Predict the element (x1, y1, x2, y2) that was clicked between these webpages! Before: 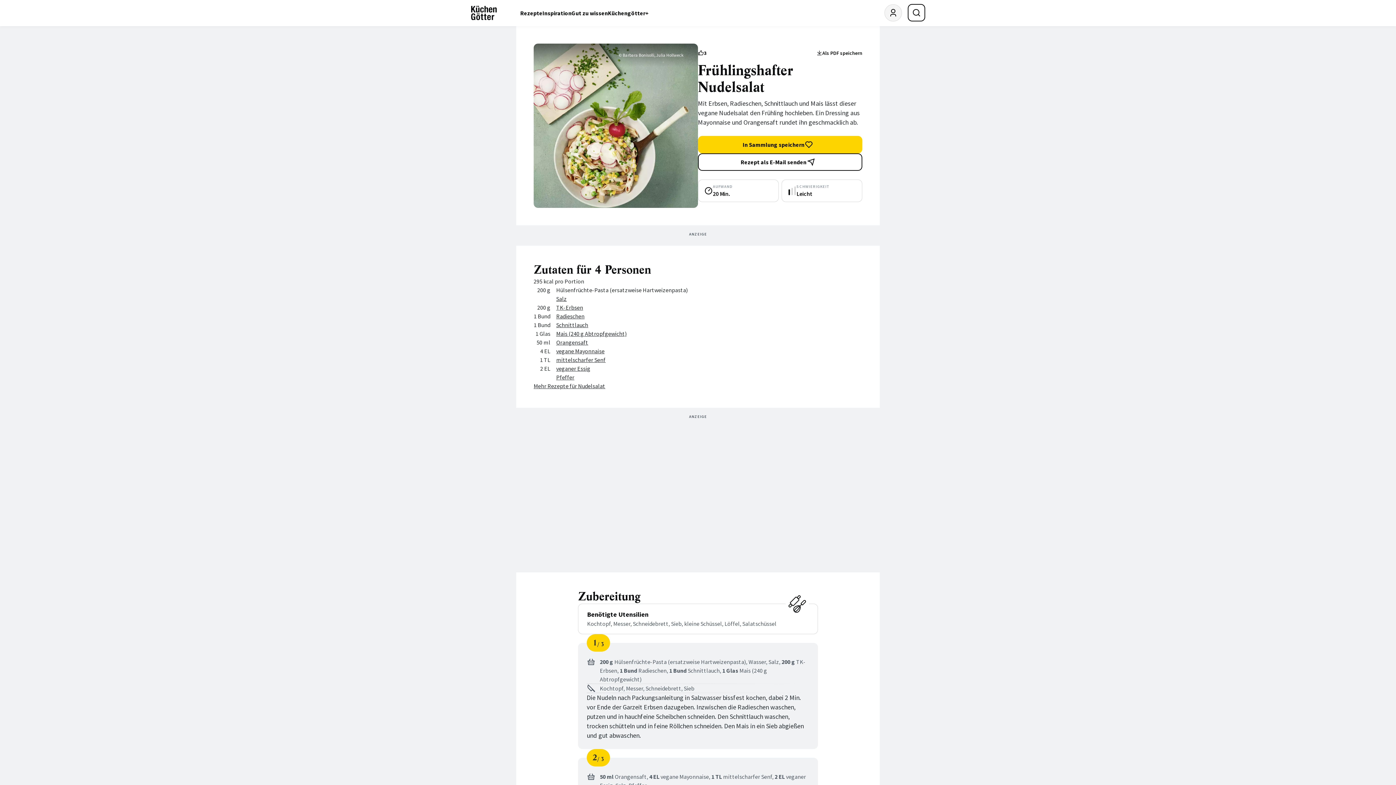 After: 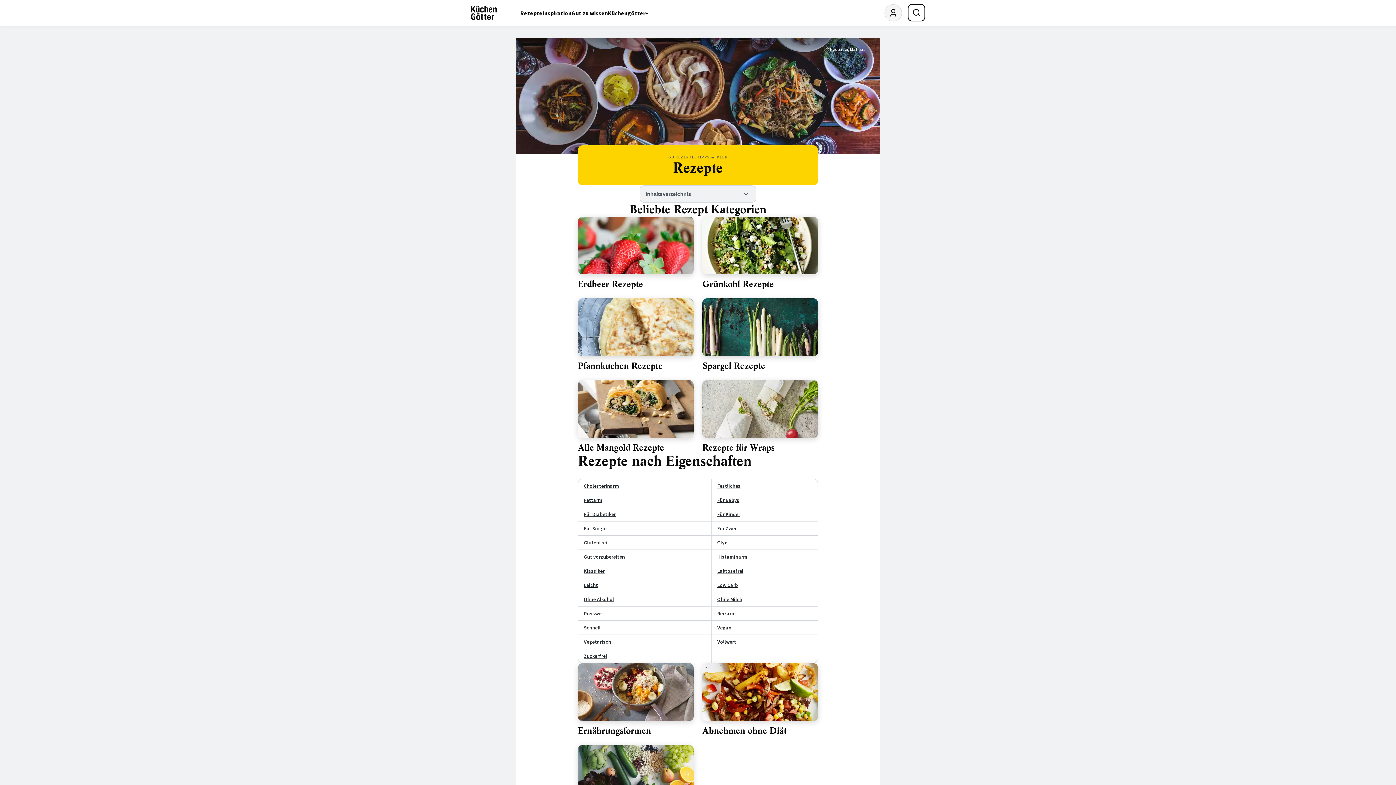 Action: label: Rezepte bbox: (520, 0, 542, 26)